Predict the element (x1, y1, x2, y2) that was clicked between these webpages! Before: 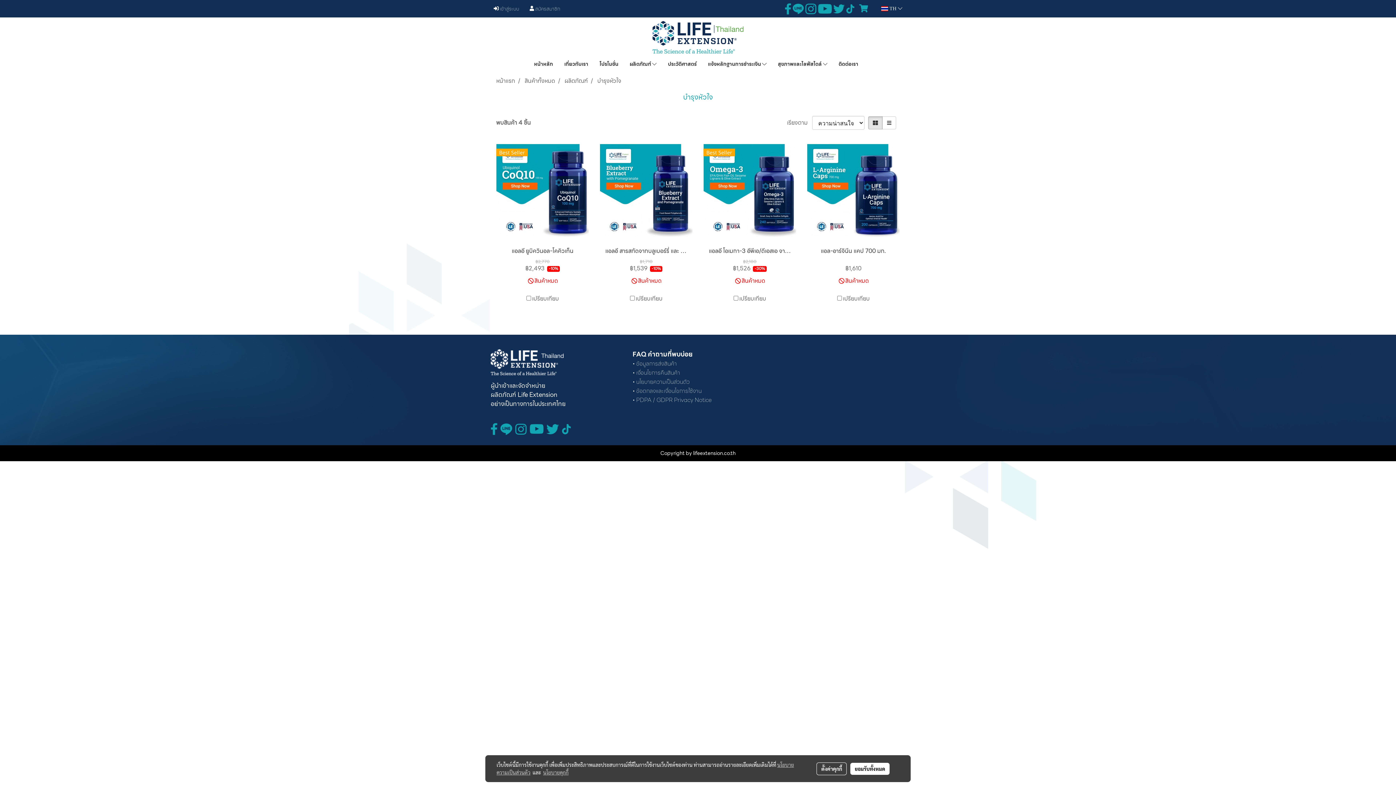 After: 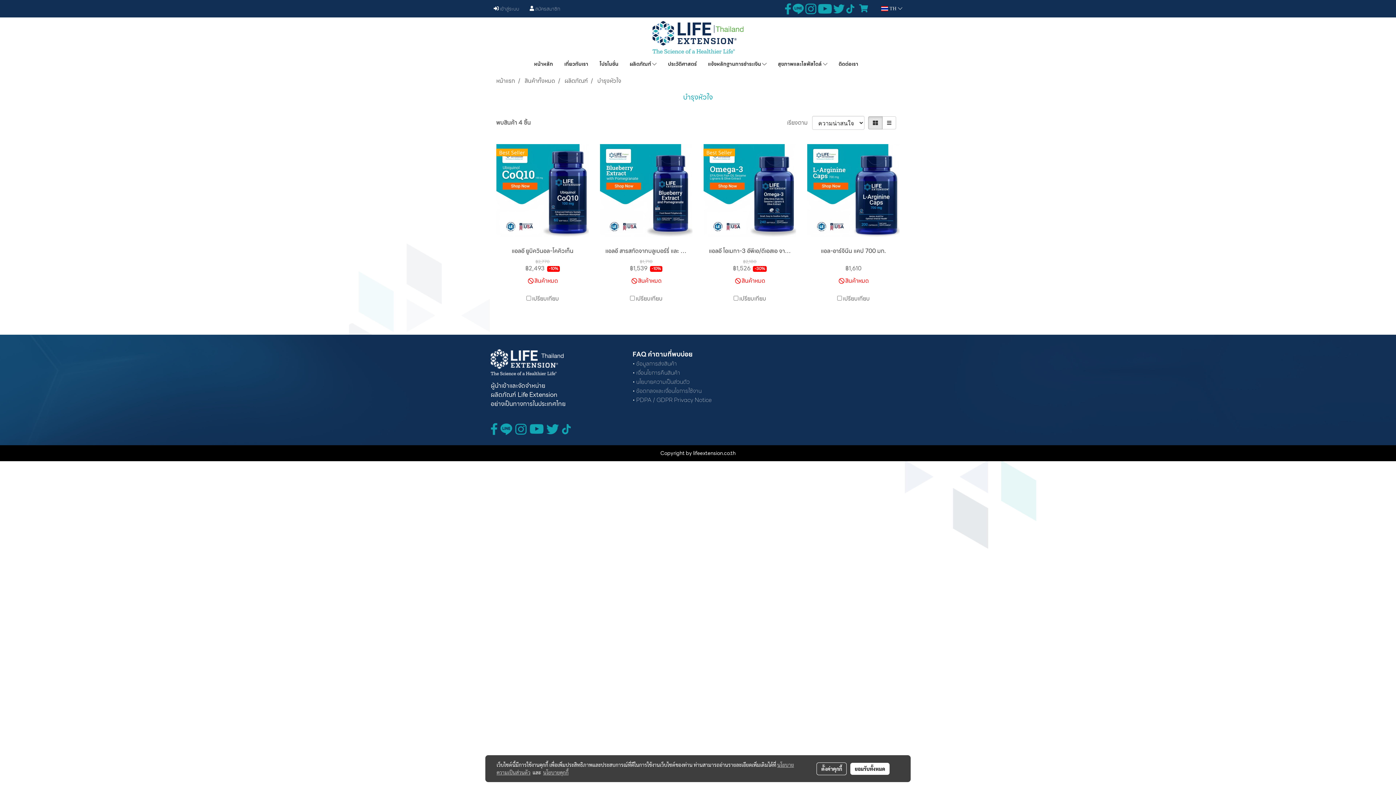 Action: bbox: (784, 3, 791, 12)